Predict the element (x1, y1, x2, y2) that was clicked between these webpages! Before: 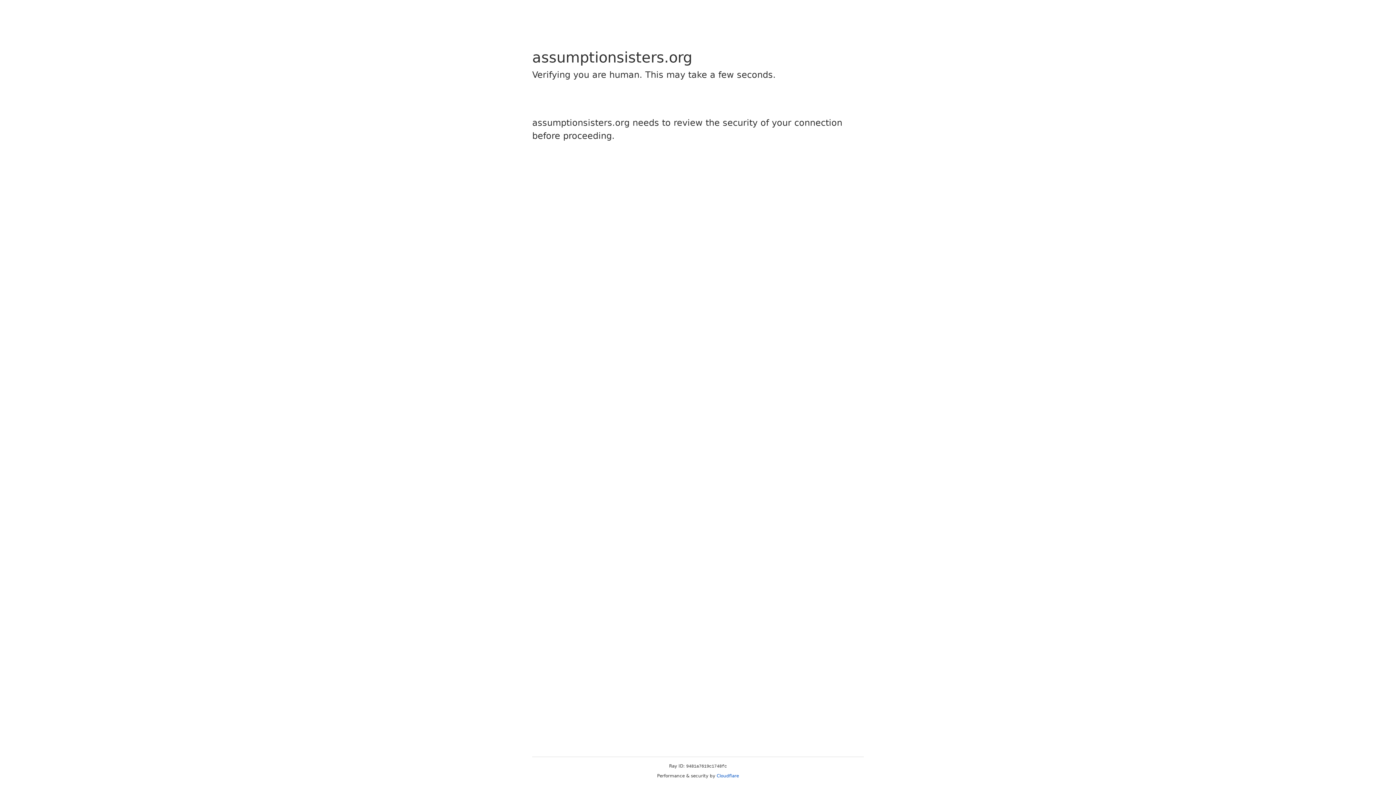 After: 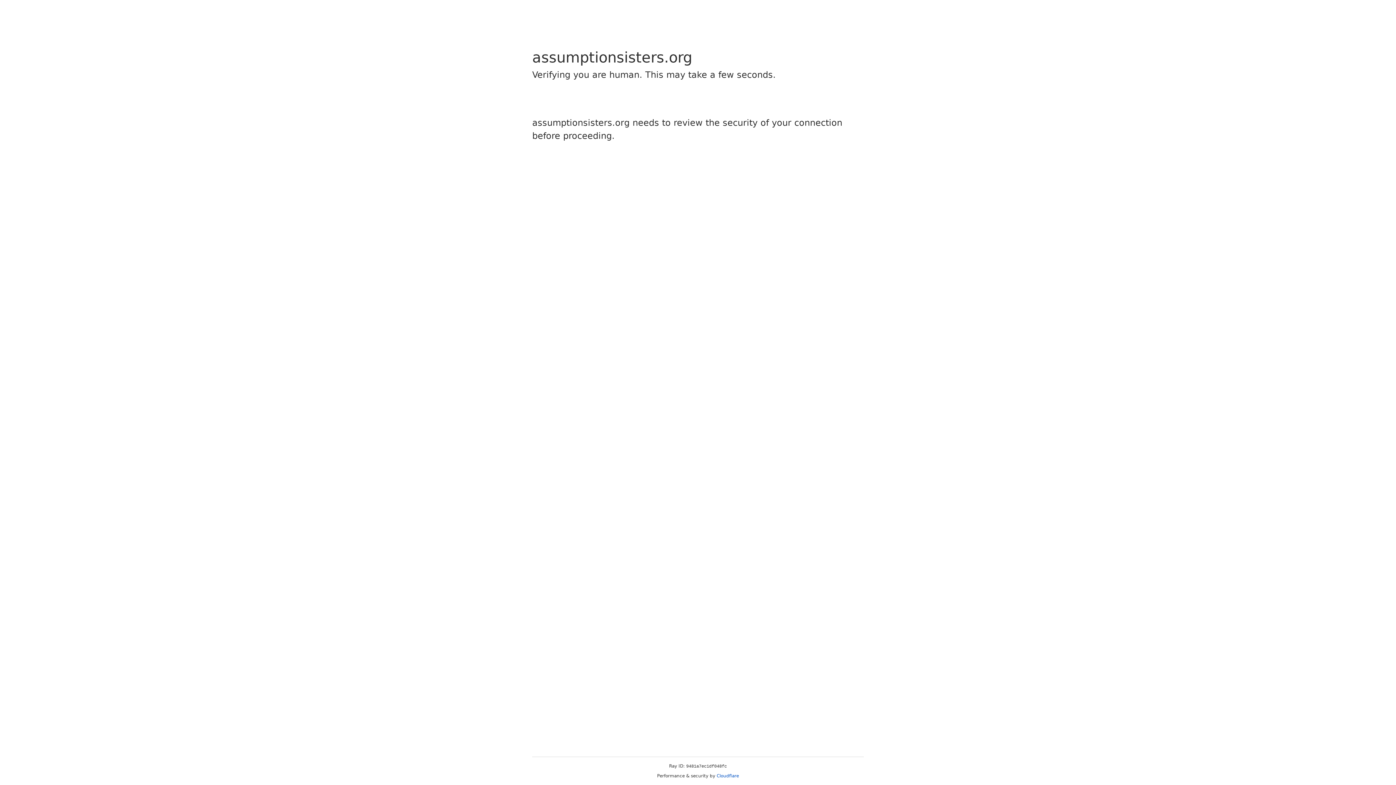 Action: bbox: (716, 773, 739, 778) label: Cloudflare